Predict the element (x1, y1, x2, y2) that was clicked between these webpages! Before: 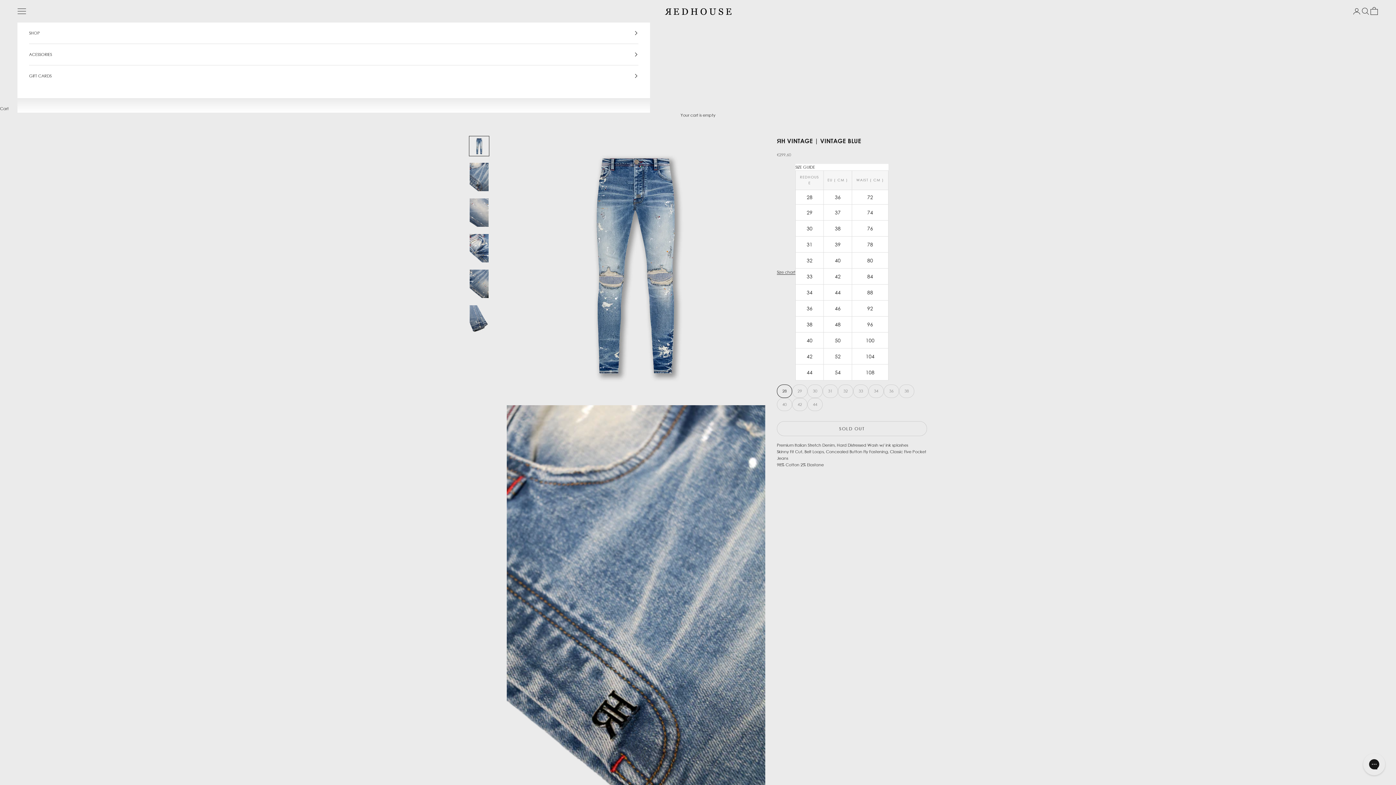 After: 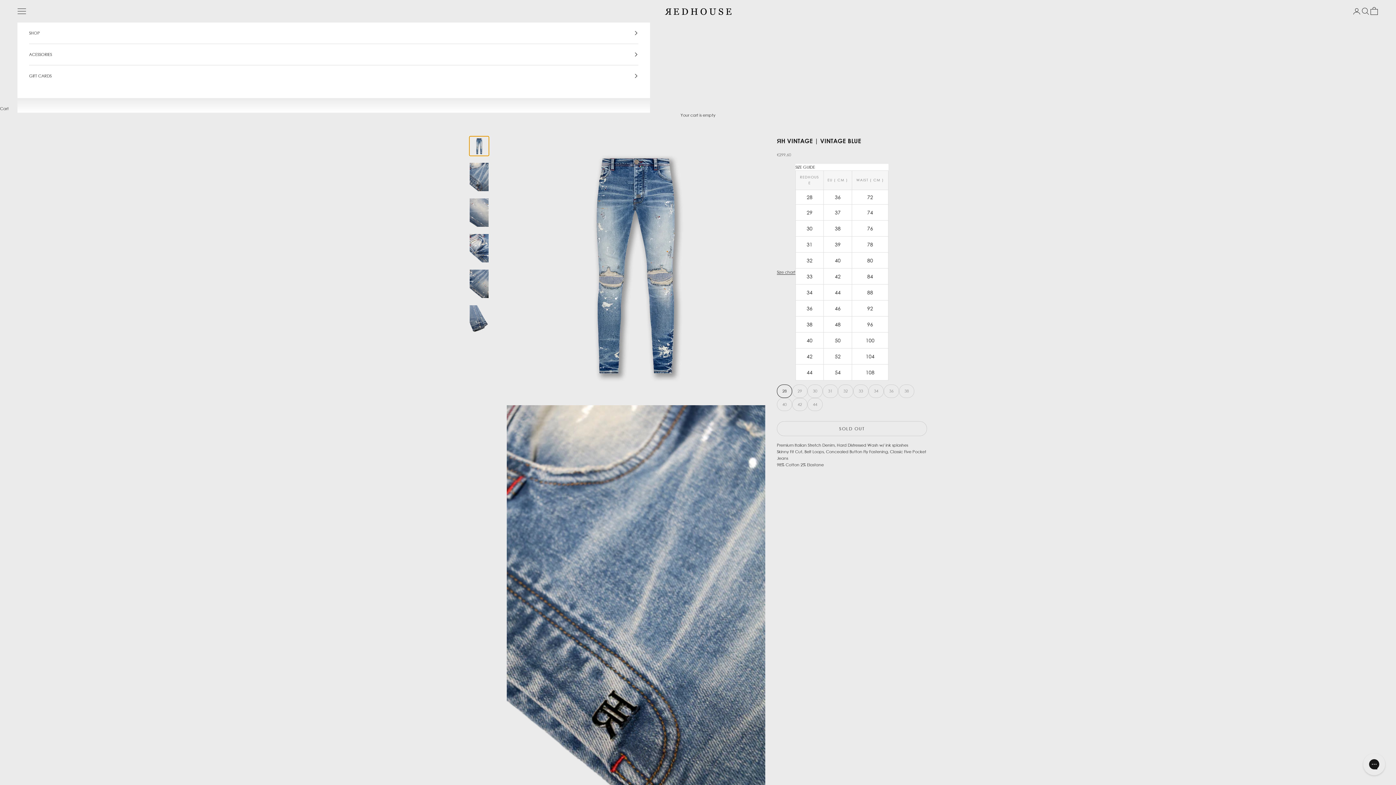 Action: label: Go to item 1 bbox: (469, 135, 489, 156)